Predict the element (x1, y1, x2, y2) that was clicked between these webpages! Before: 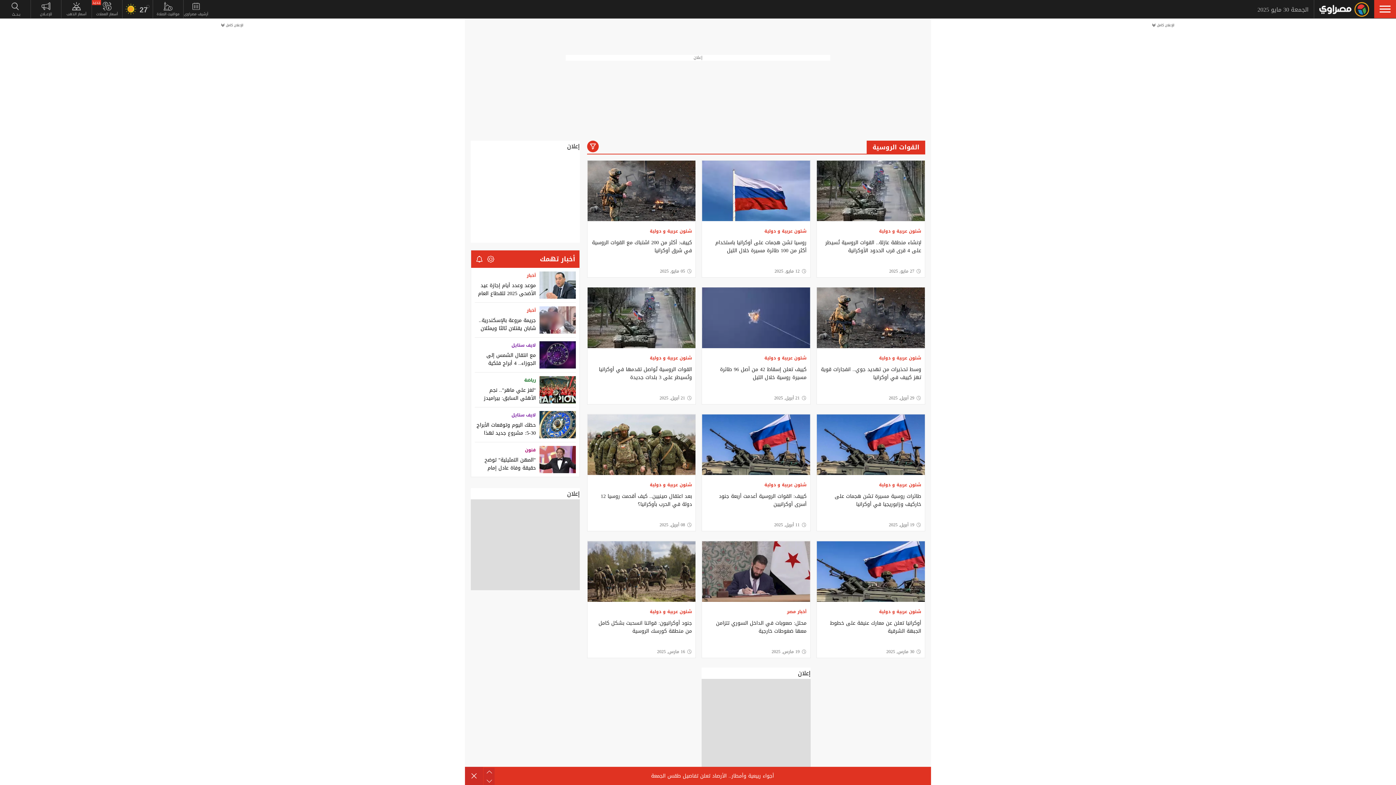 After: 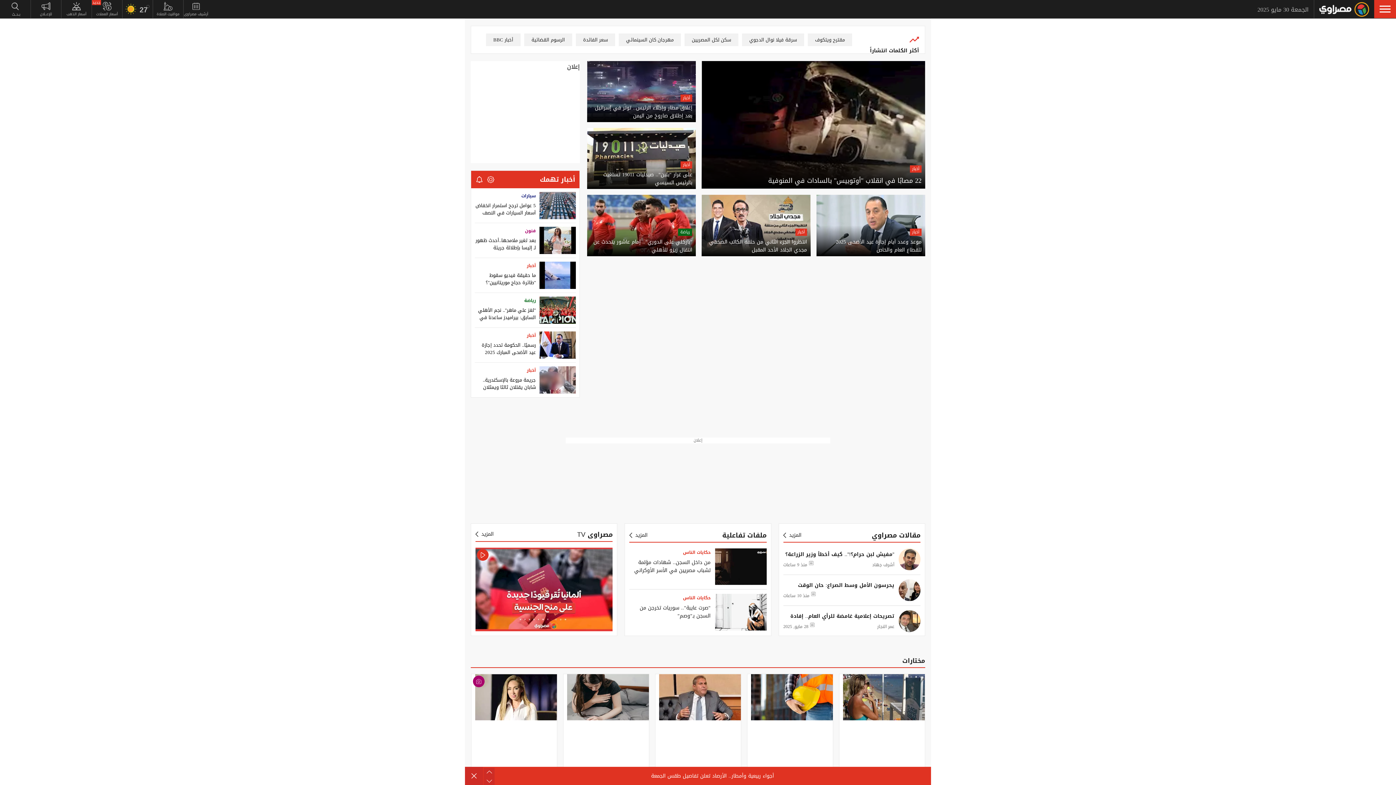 Action: bbox: (1319, 2, 1369, 16)